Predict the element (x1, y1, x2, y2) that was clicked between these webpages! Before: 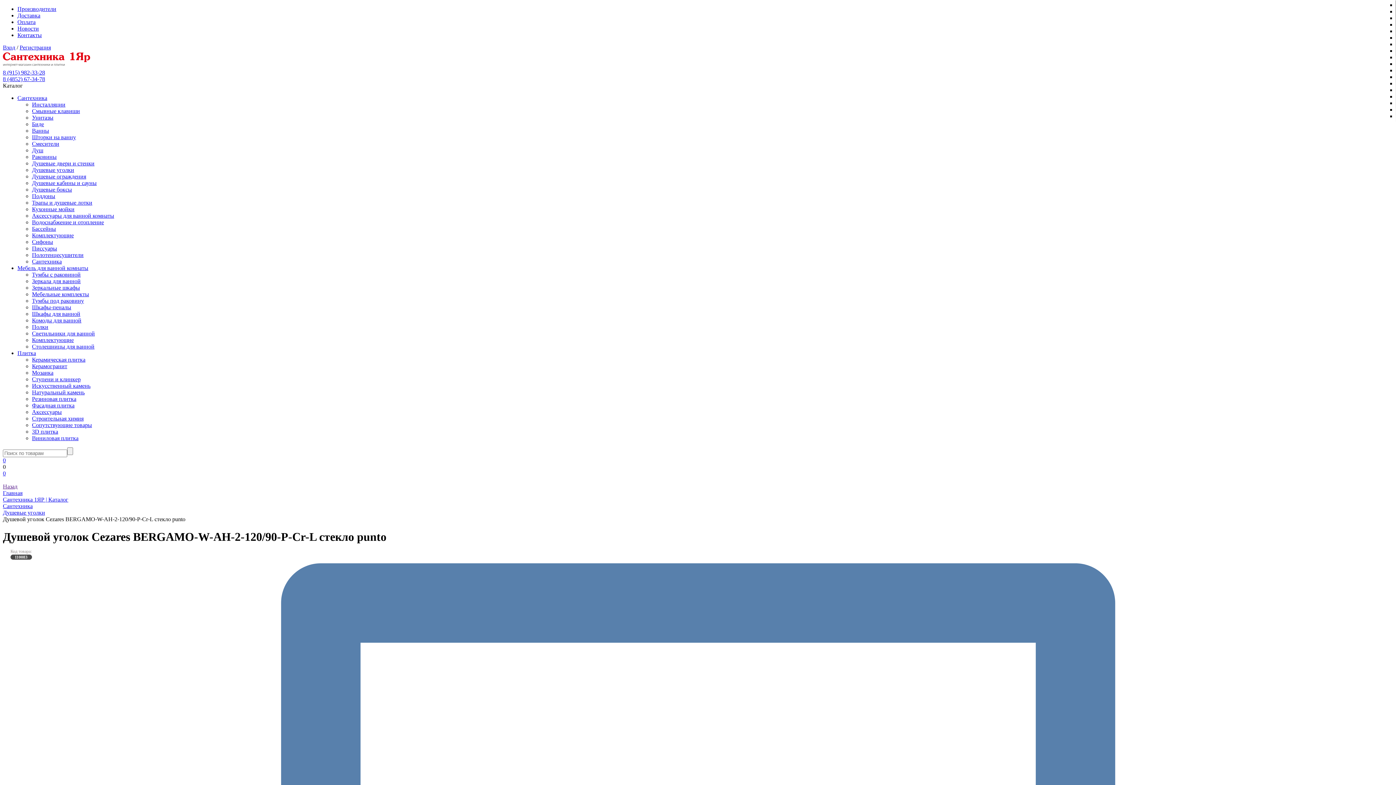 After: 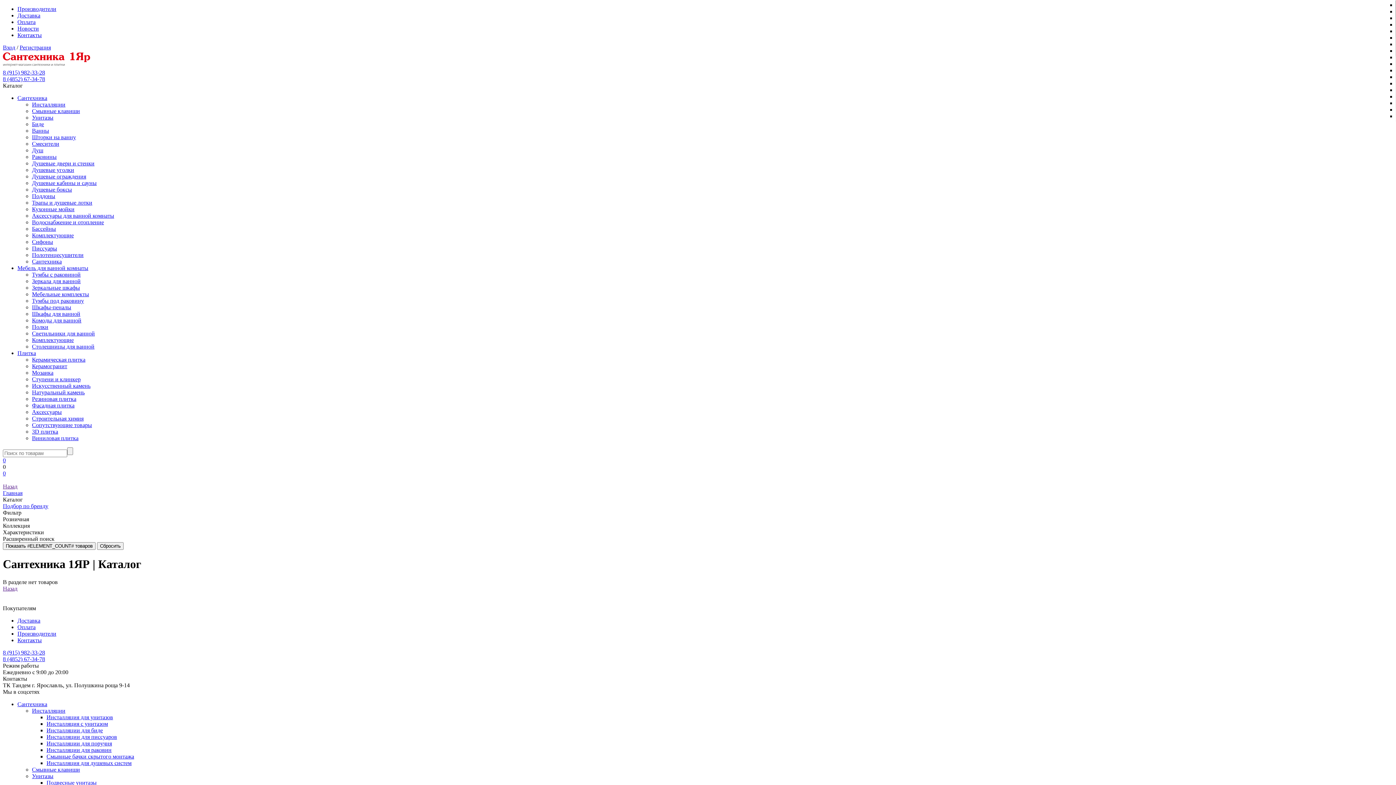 Action: bbox: (32, 382, 90, 389) label: Искусственный камень